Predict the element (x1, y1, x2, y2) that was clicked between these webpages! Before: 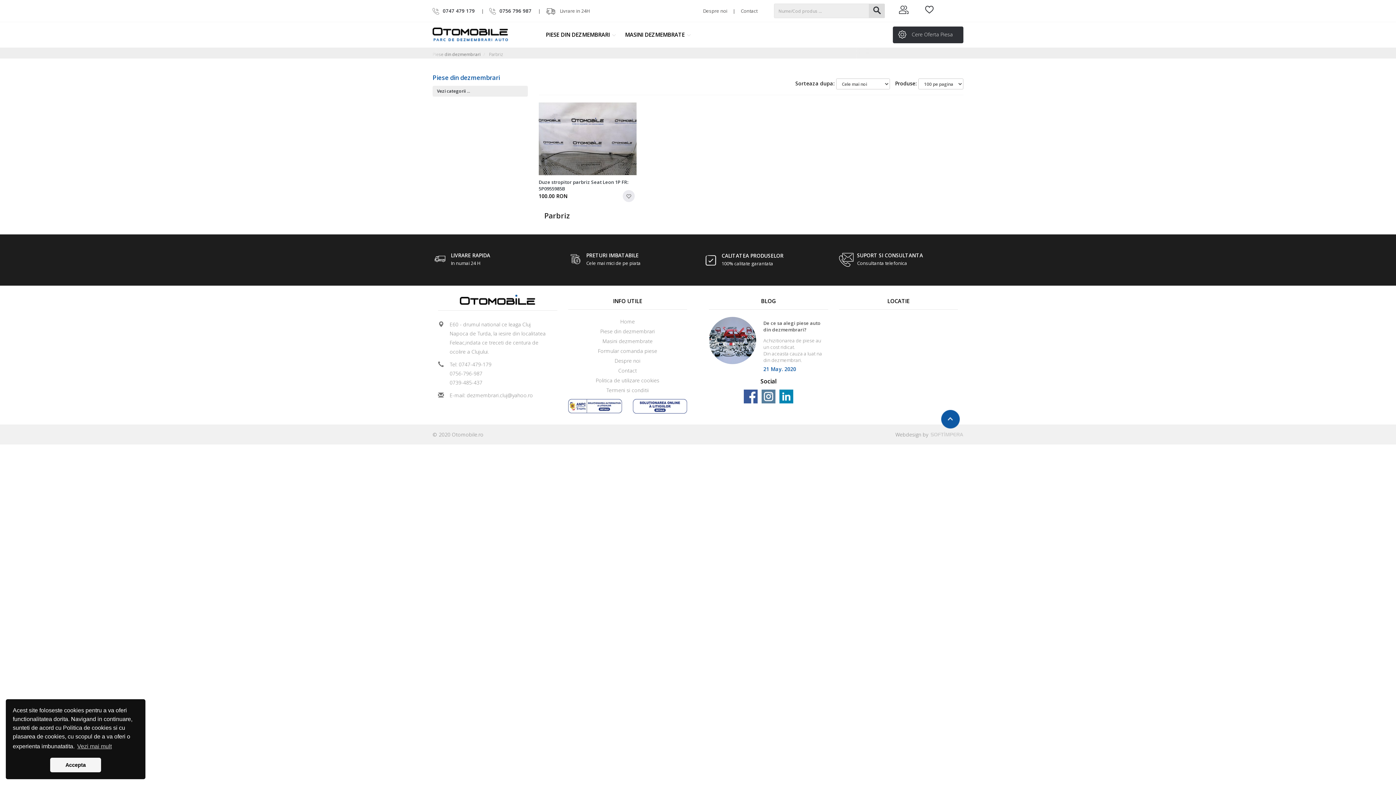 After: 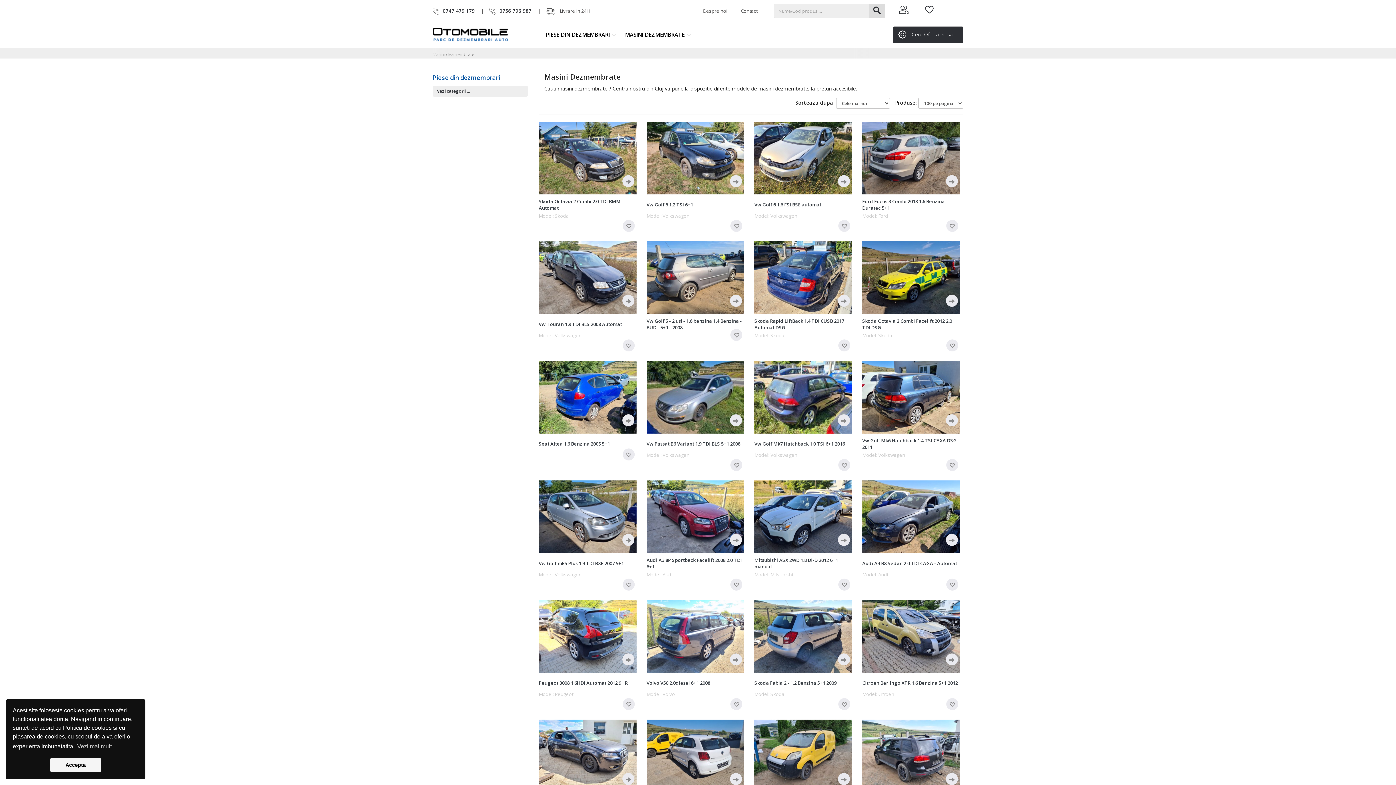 Action: label: MASINI DEZMEMBRATE  bbox: (620, 27, 695, 41)